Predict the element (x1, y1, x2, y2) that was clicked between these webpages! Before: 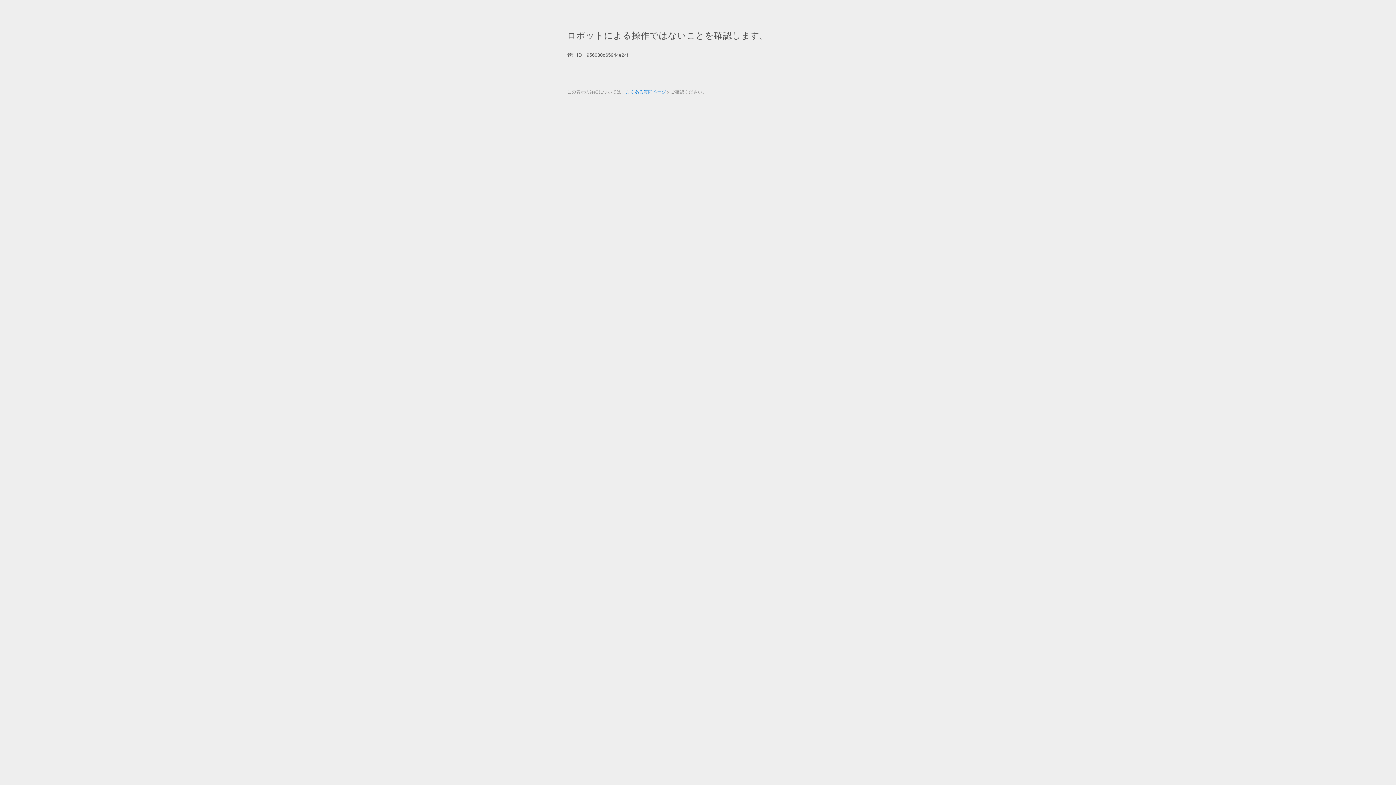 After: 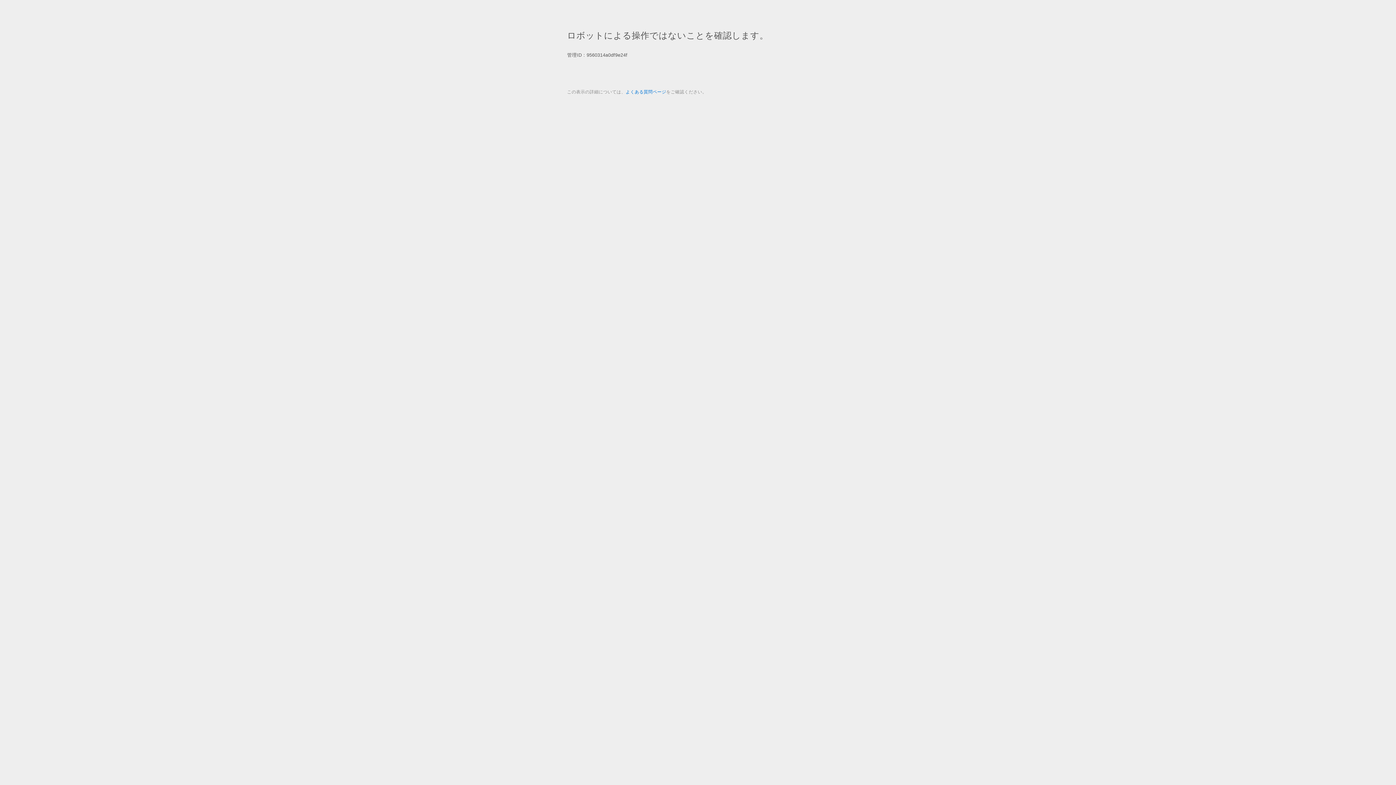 Action: bbox: (625, 89, 666, 94) label: よくある質問ページ